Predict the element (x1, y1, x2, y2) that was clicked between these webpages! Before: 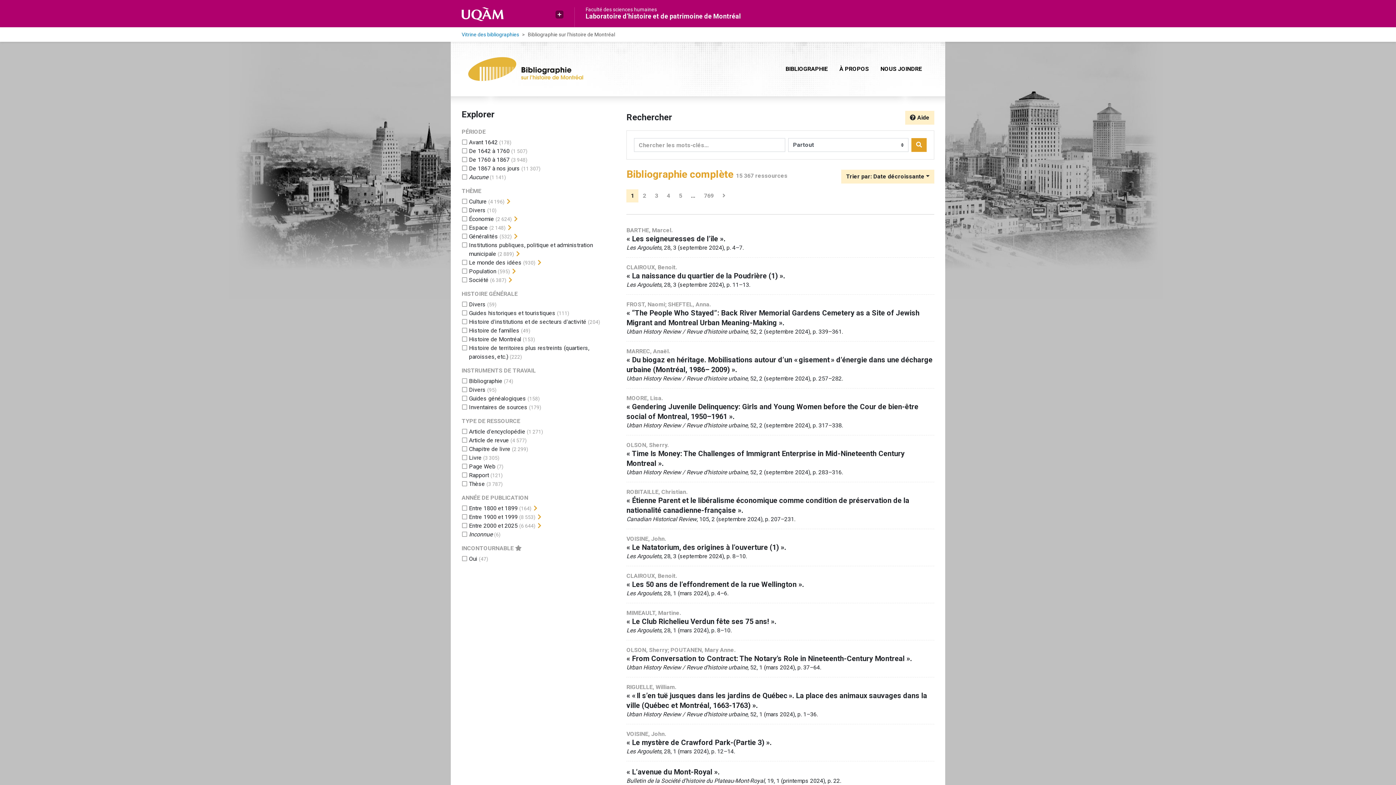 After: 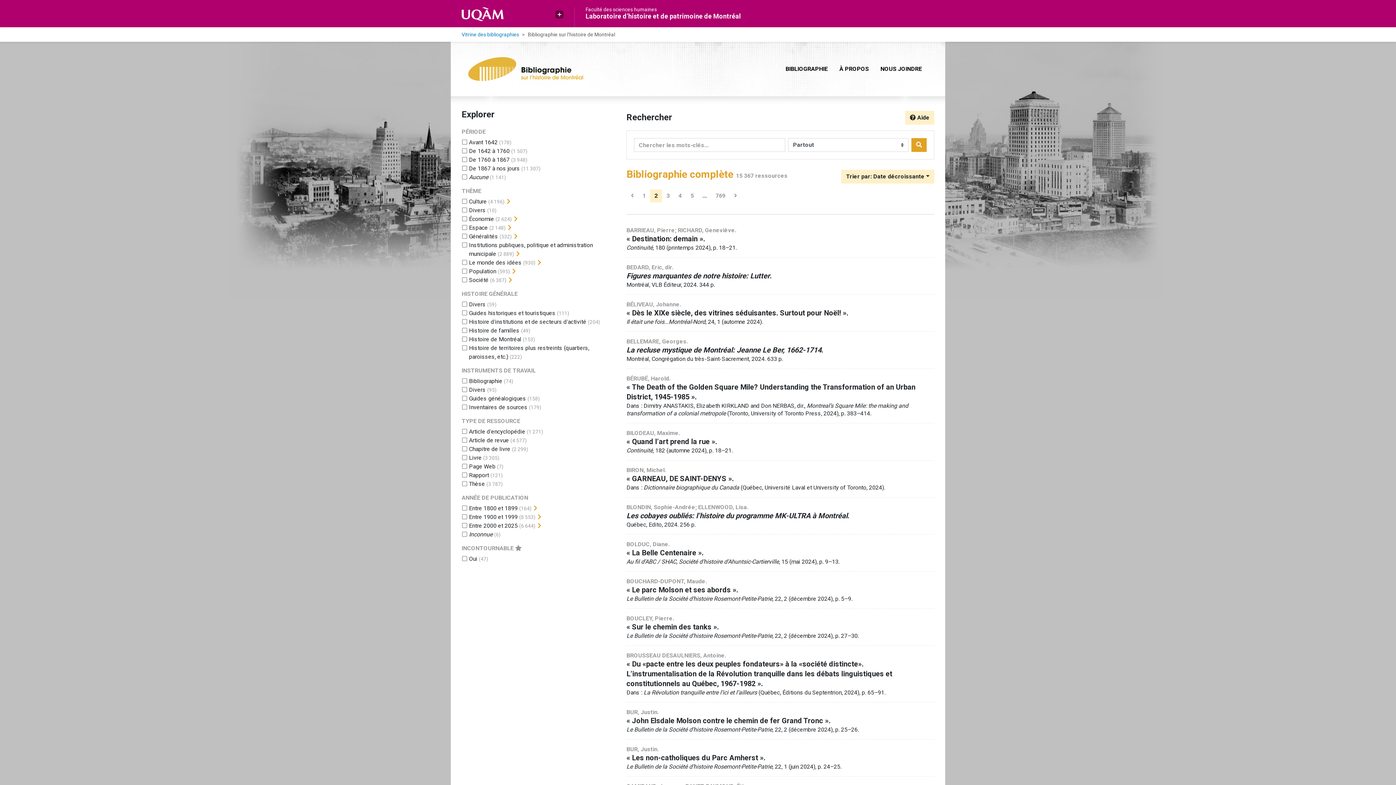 Action: bbox: (718, 189, 729, 202) label: Page suivante